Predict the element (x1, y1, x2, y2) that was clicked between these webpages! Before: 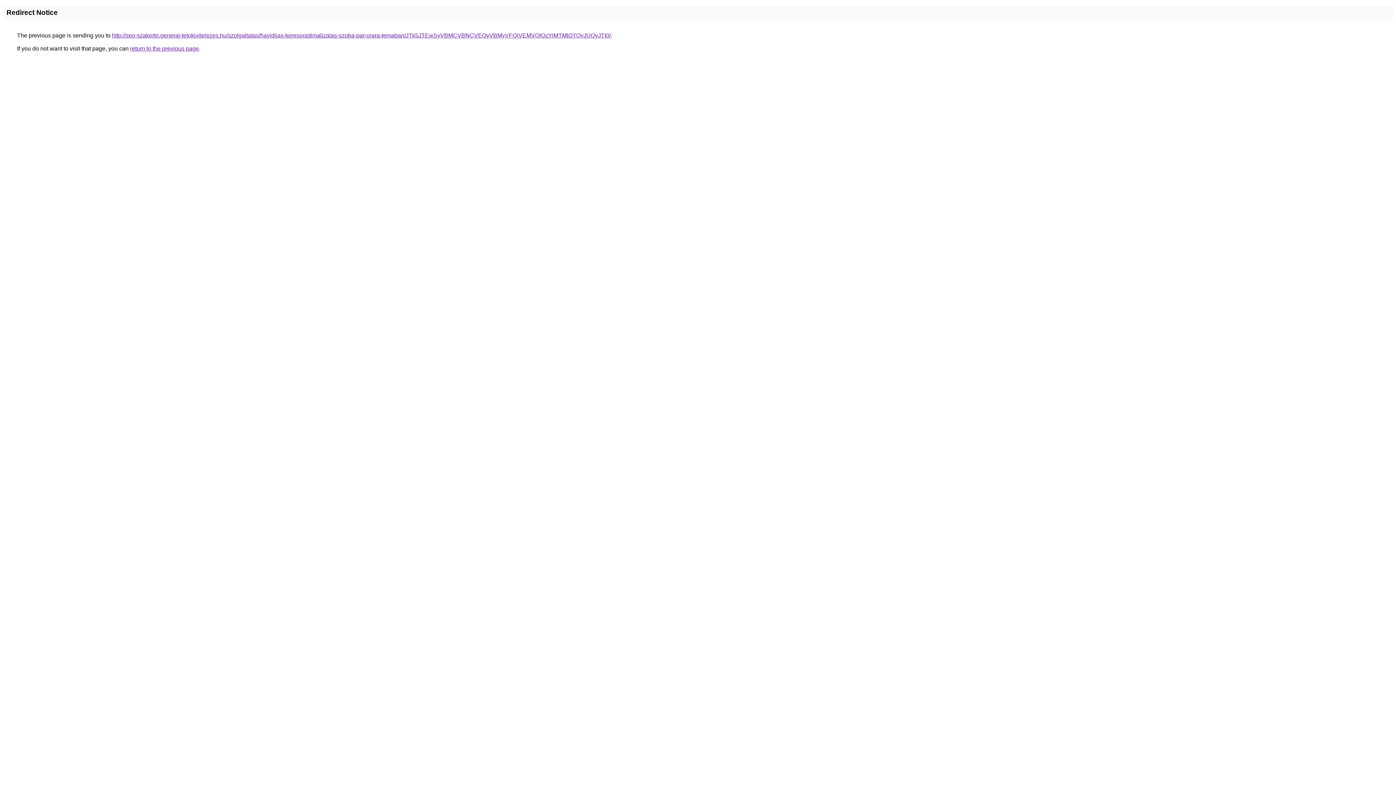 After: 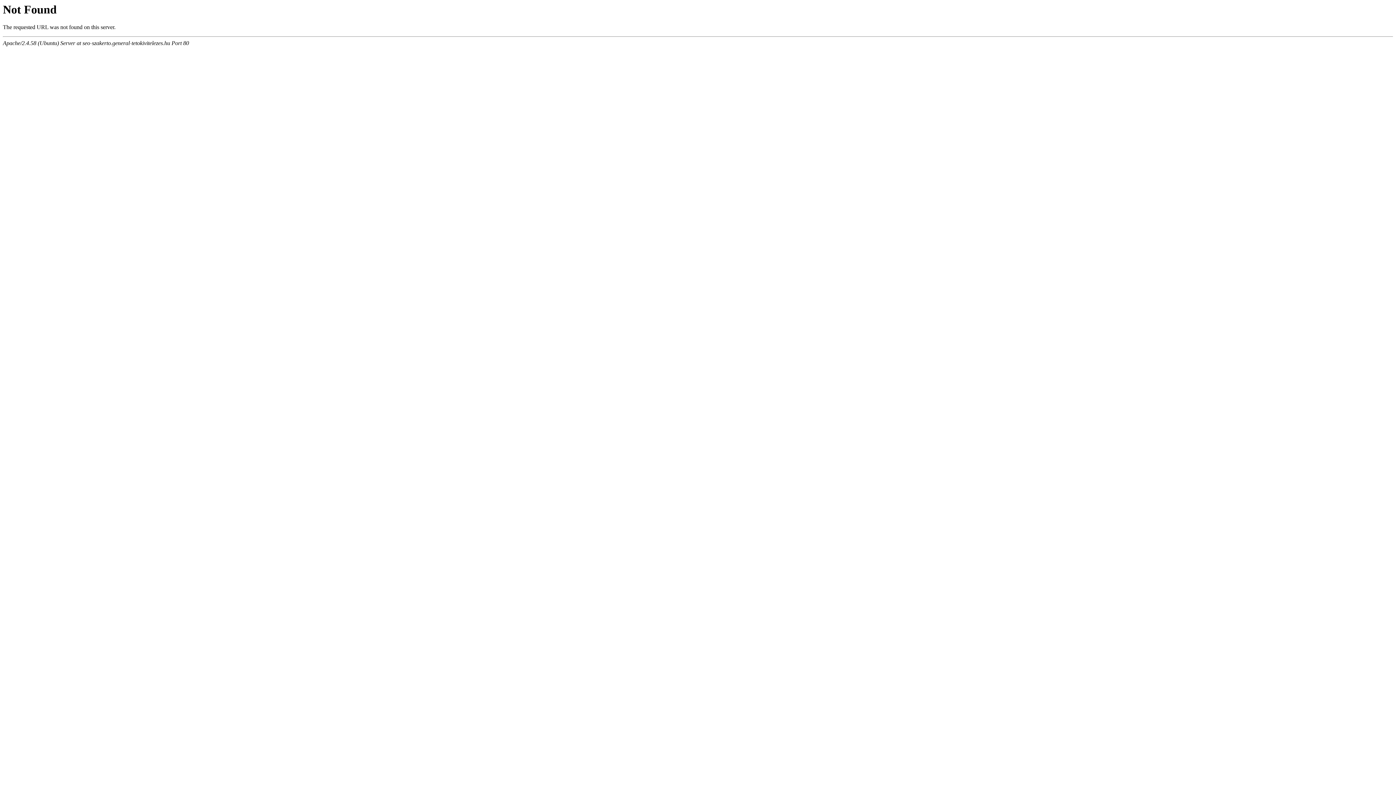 Action: label: http://seo-szakerto.general-tetokivitelezes.hu/szolgaltatas/havidijas-keresooptimalizalas-szoba-par-orara-temaban/JTk5JTEwSyVBMCVBNCVEQyVBMyVFQiVEMVQlQzYlMTMlOTQyJUQyJTI0/ bbox: (112, 32, 610, 38)